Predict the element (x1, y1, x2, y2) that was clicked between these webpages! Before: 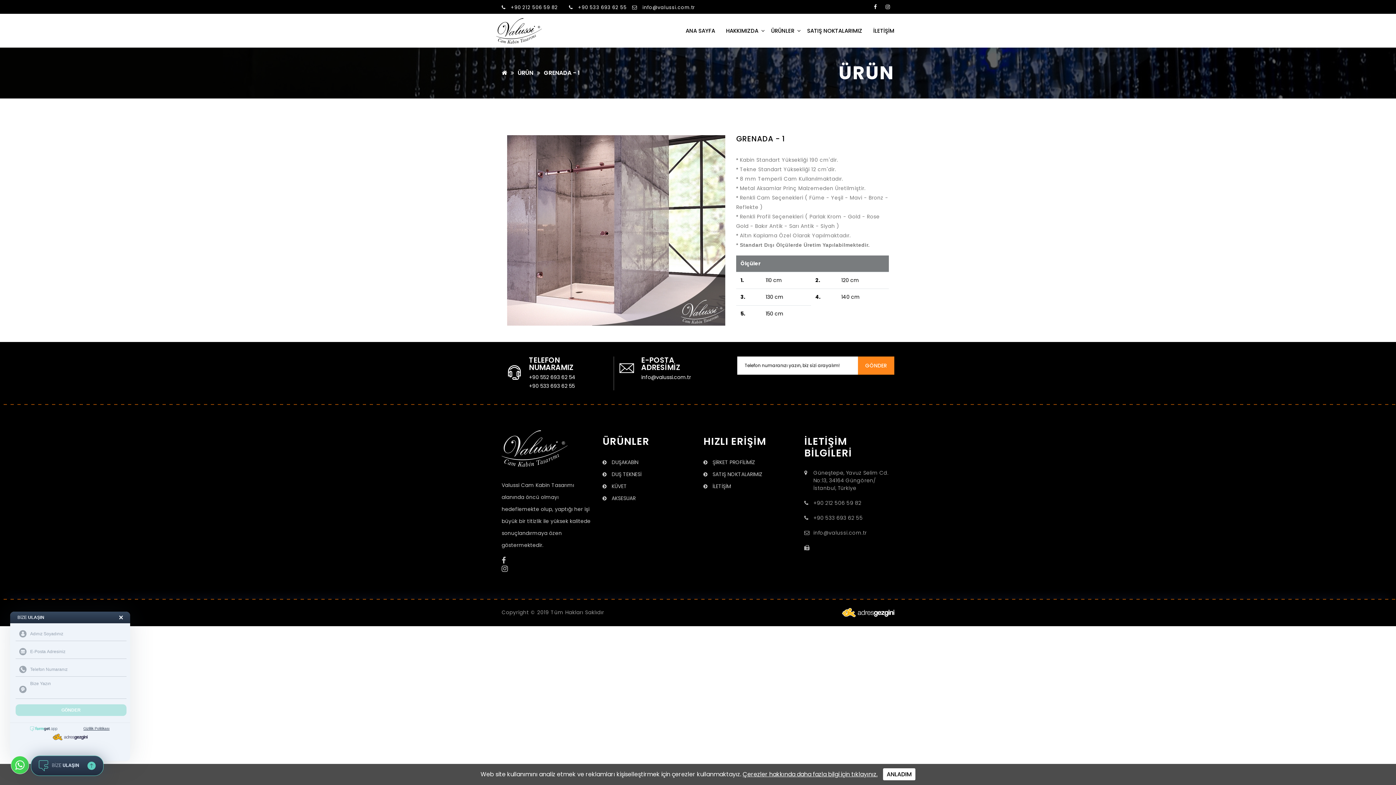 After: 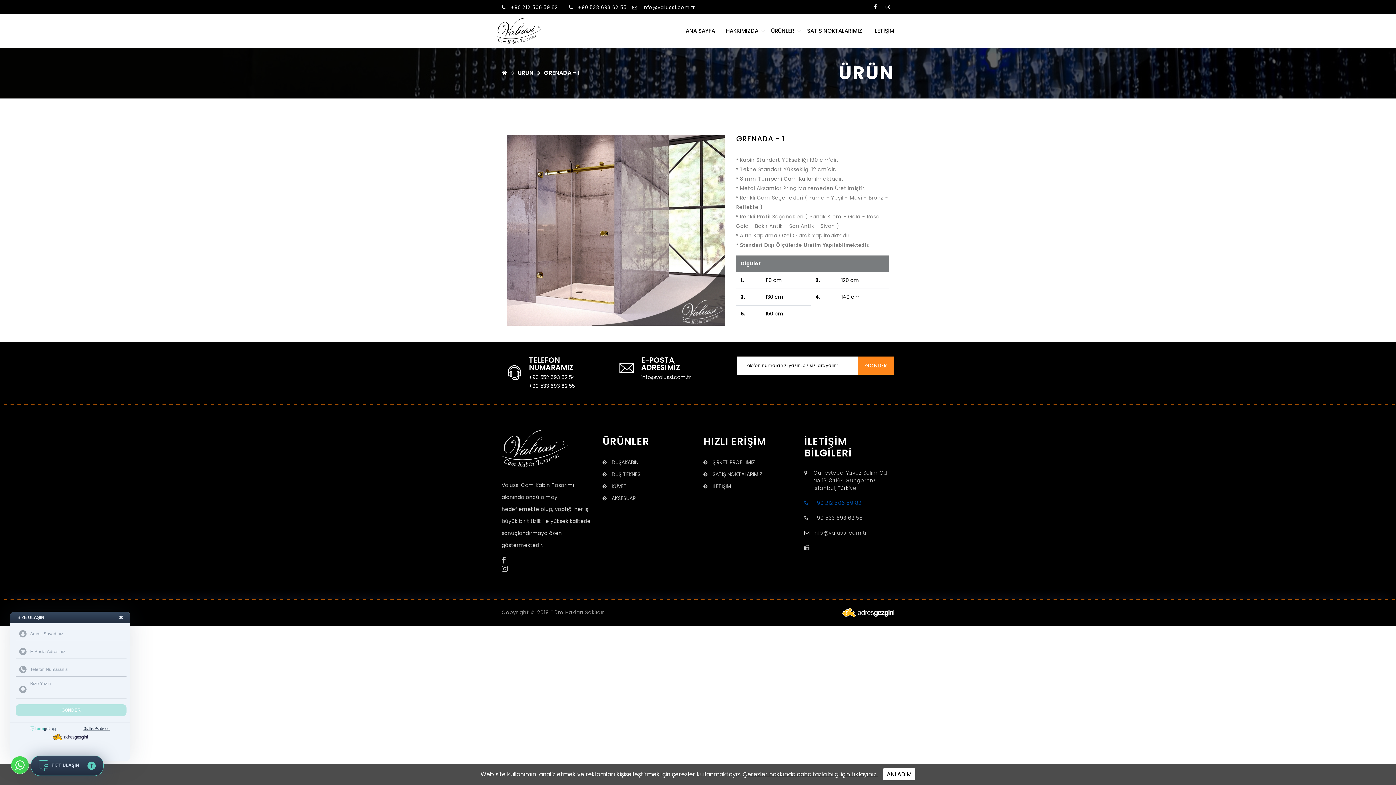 Action: label: +90 212 506 59 82 bbox: (813, 499, 861, 506)